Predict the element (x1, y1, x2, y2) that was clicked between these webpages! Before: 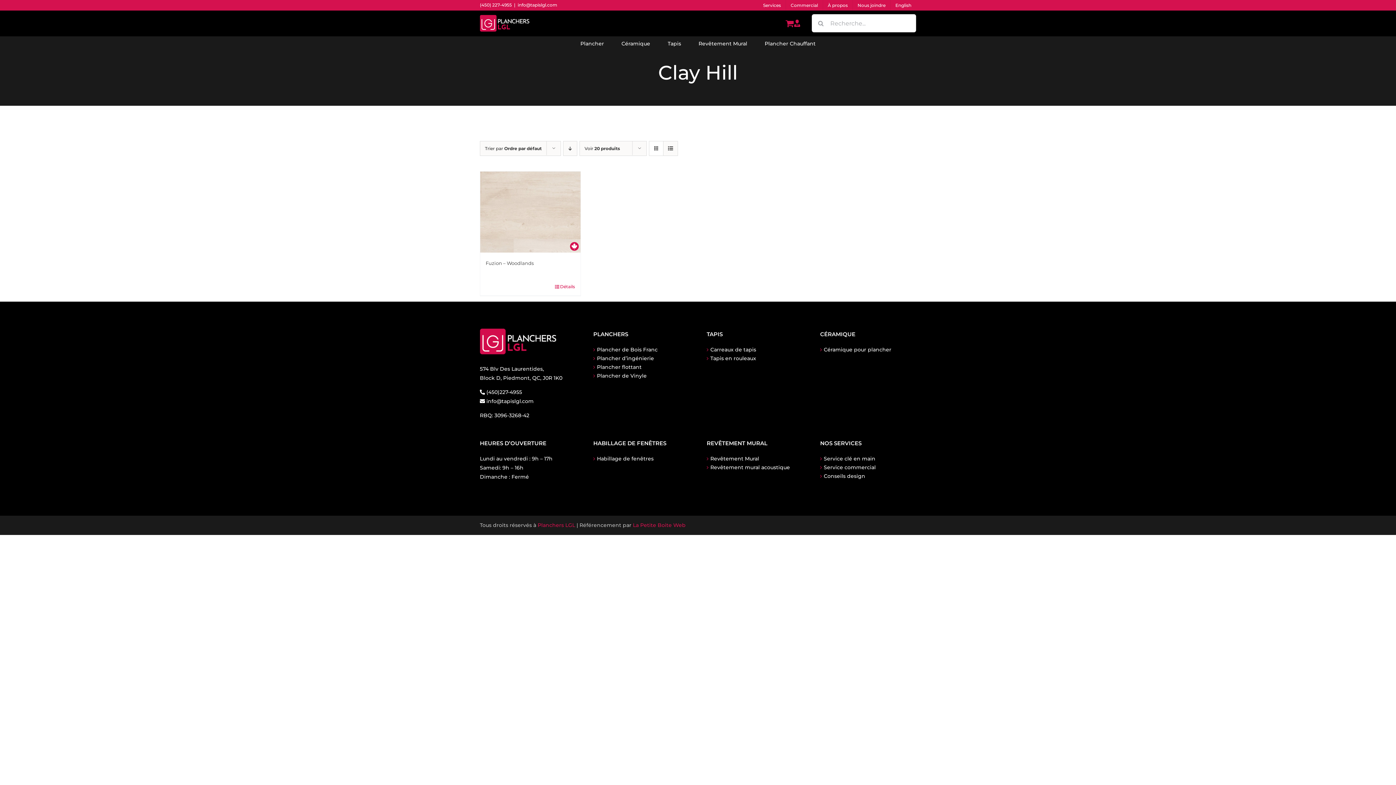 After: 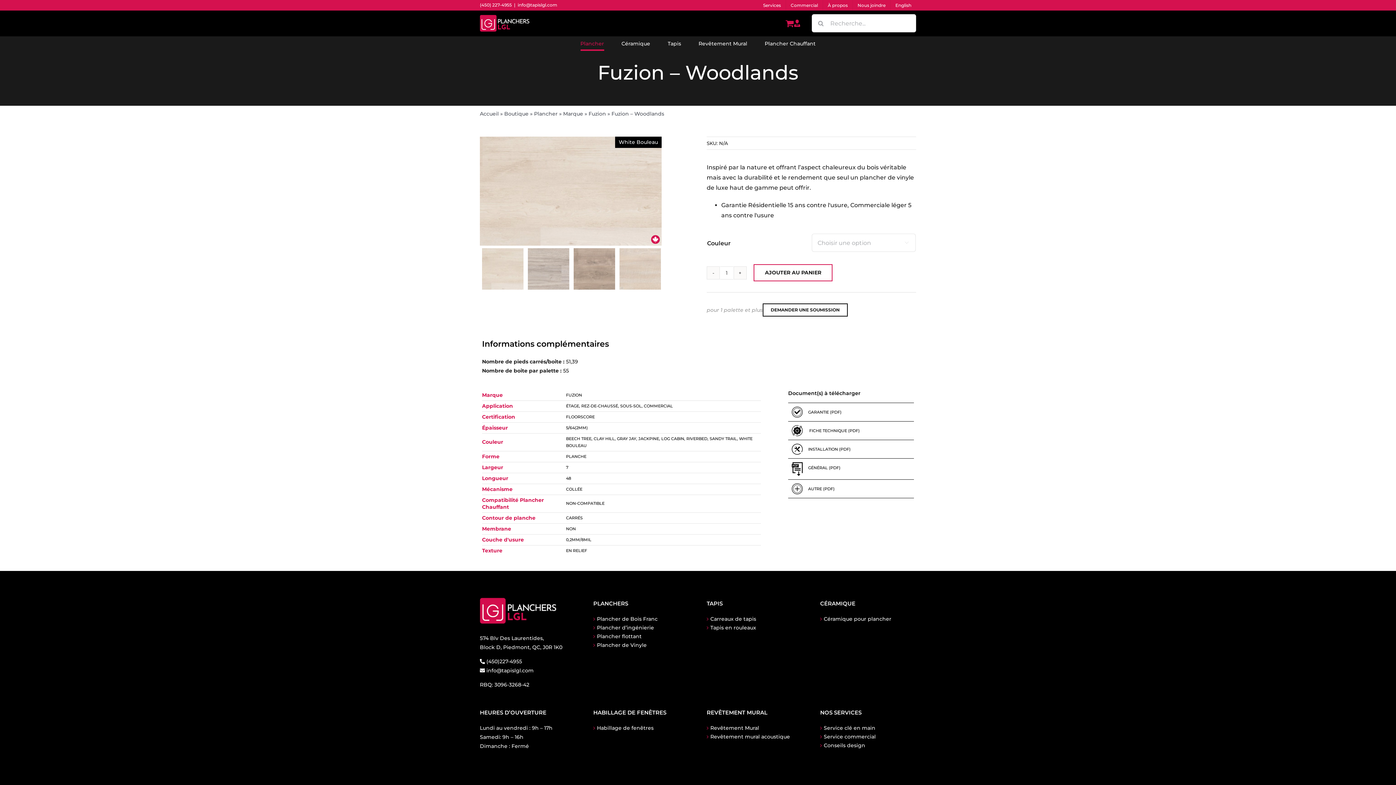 Action: label: Fuzion – Woodlands bbox: (480, 171, 580, 252)